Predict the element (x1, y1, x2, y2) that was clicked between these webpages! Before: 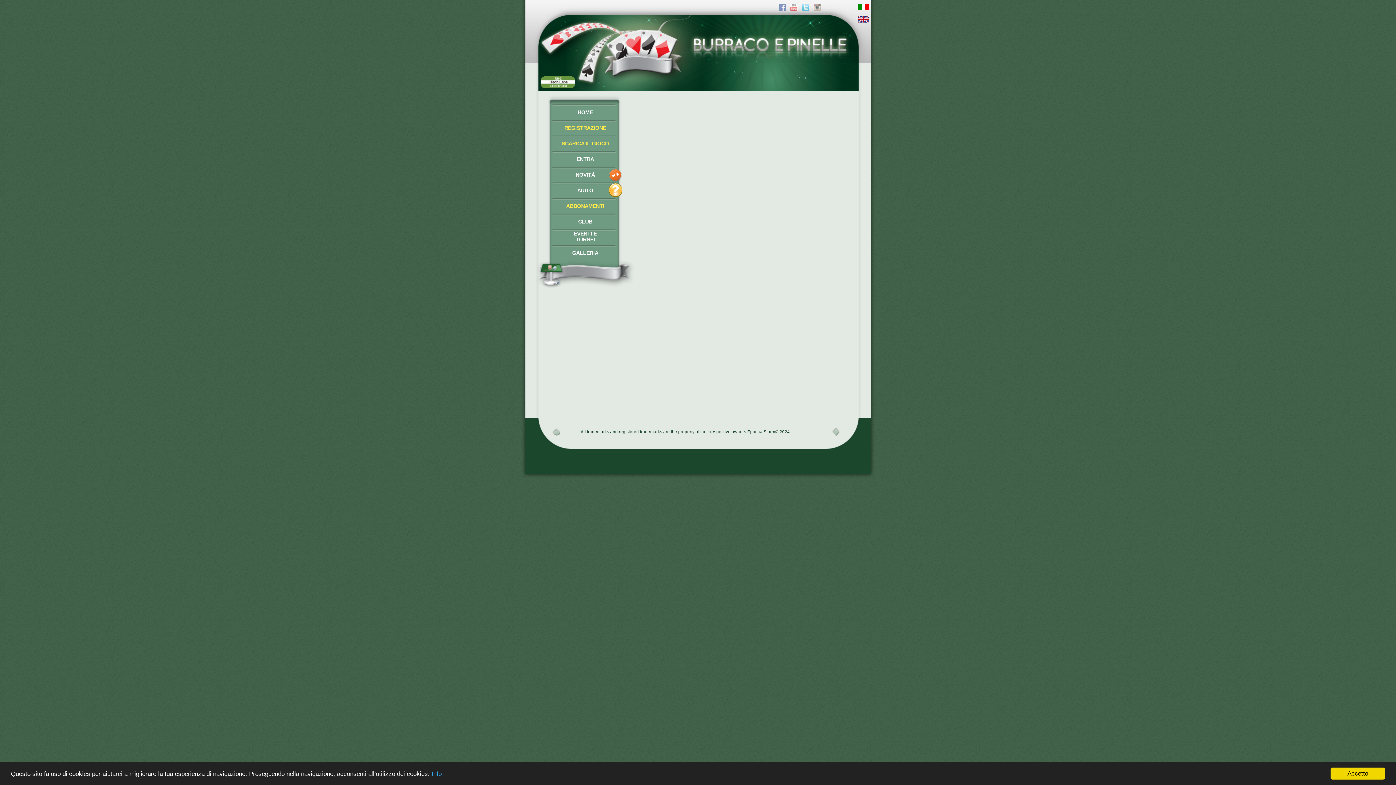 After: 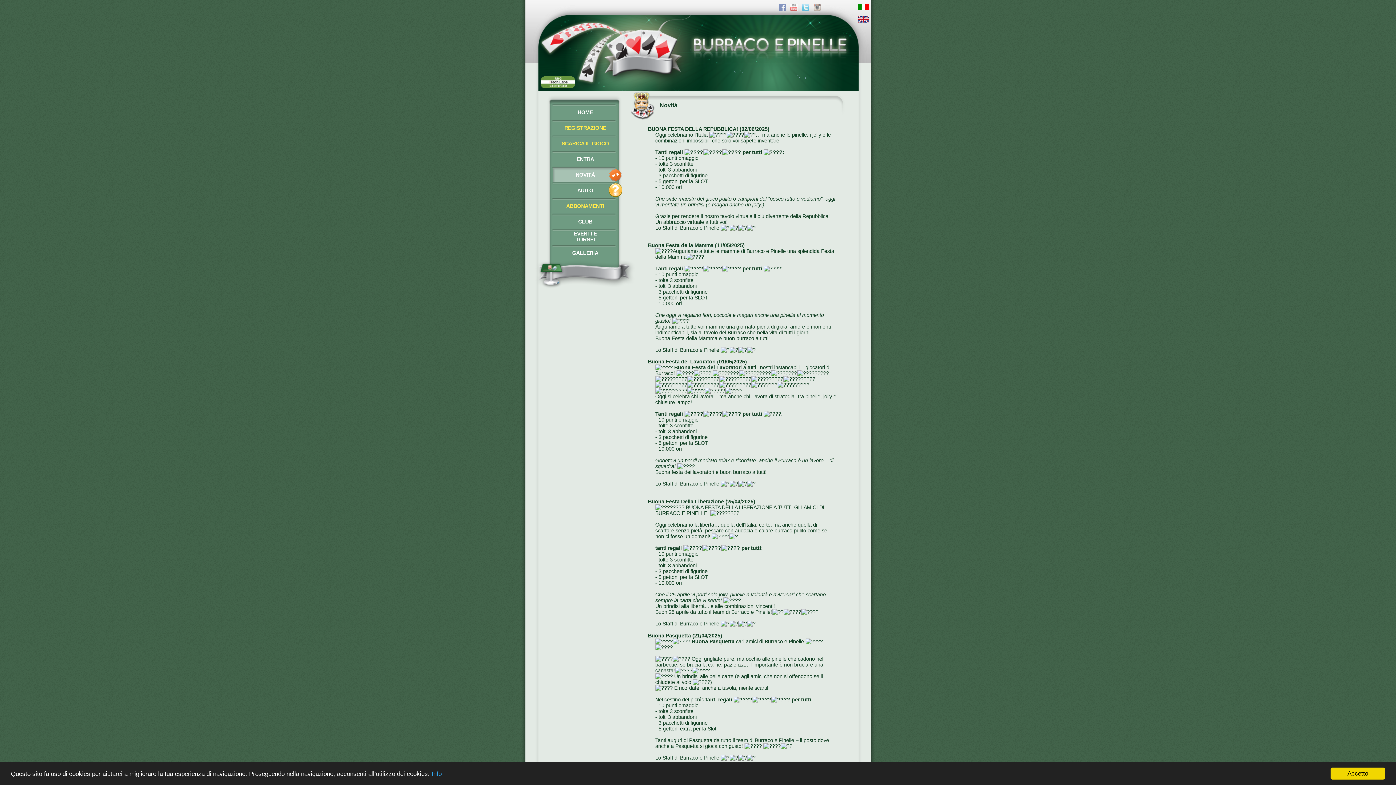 Action: label: NOVITÀ bbox: (575, 172, 595, 177)